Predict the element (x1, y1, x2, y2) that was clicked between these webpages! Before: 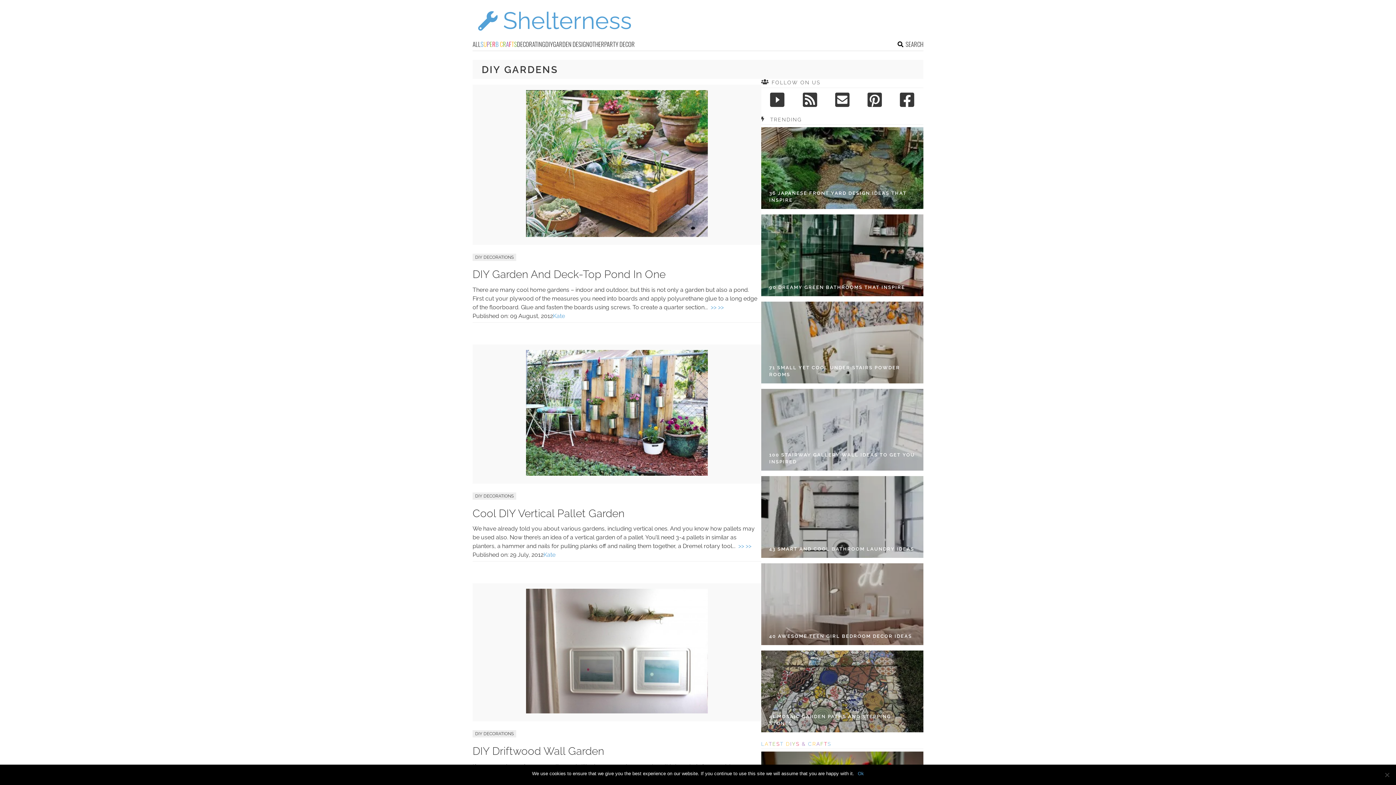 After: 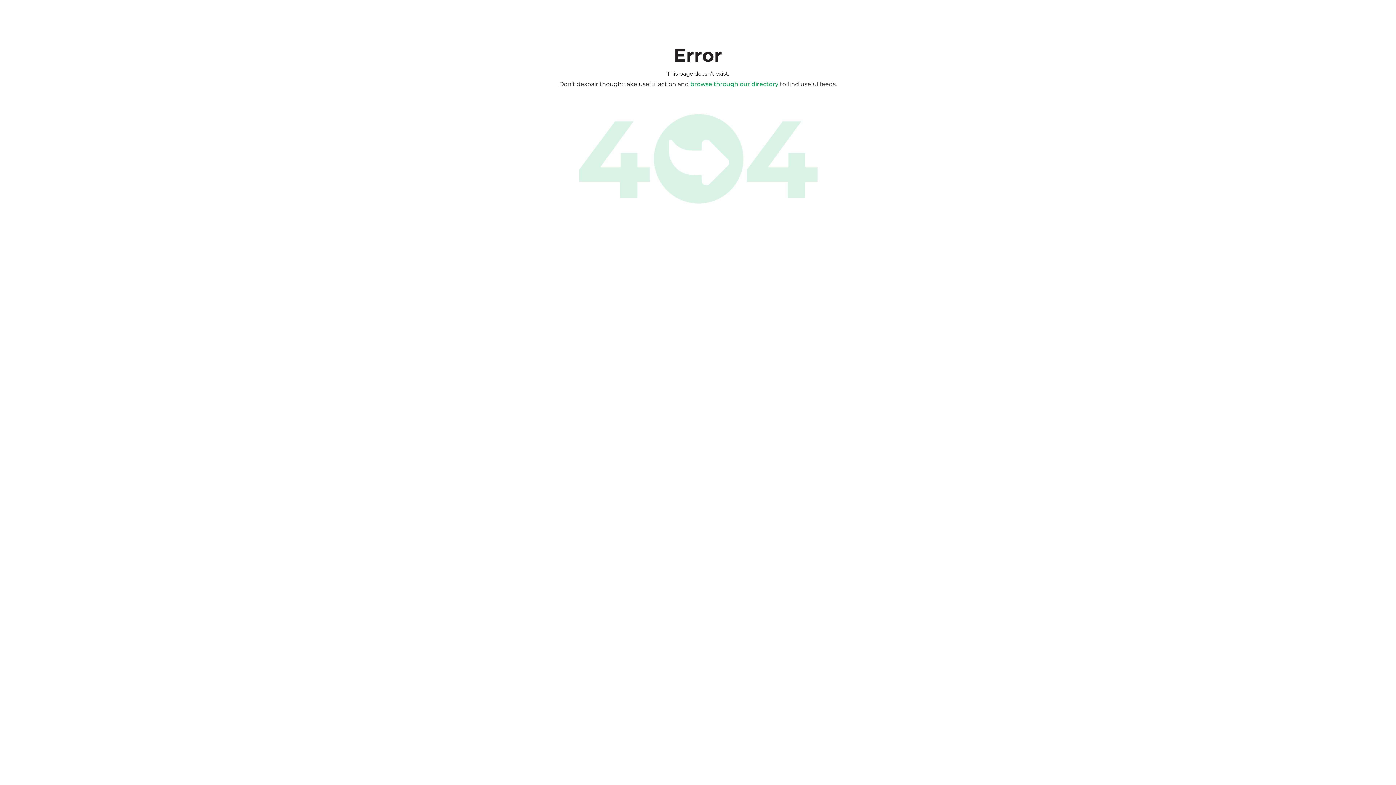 Action: bbox: (793, 90, 826, 110)